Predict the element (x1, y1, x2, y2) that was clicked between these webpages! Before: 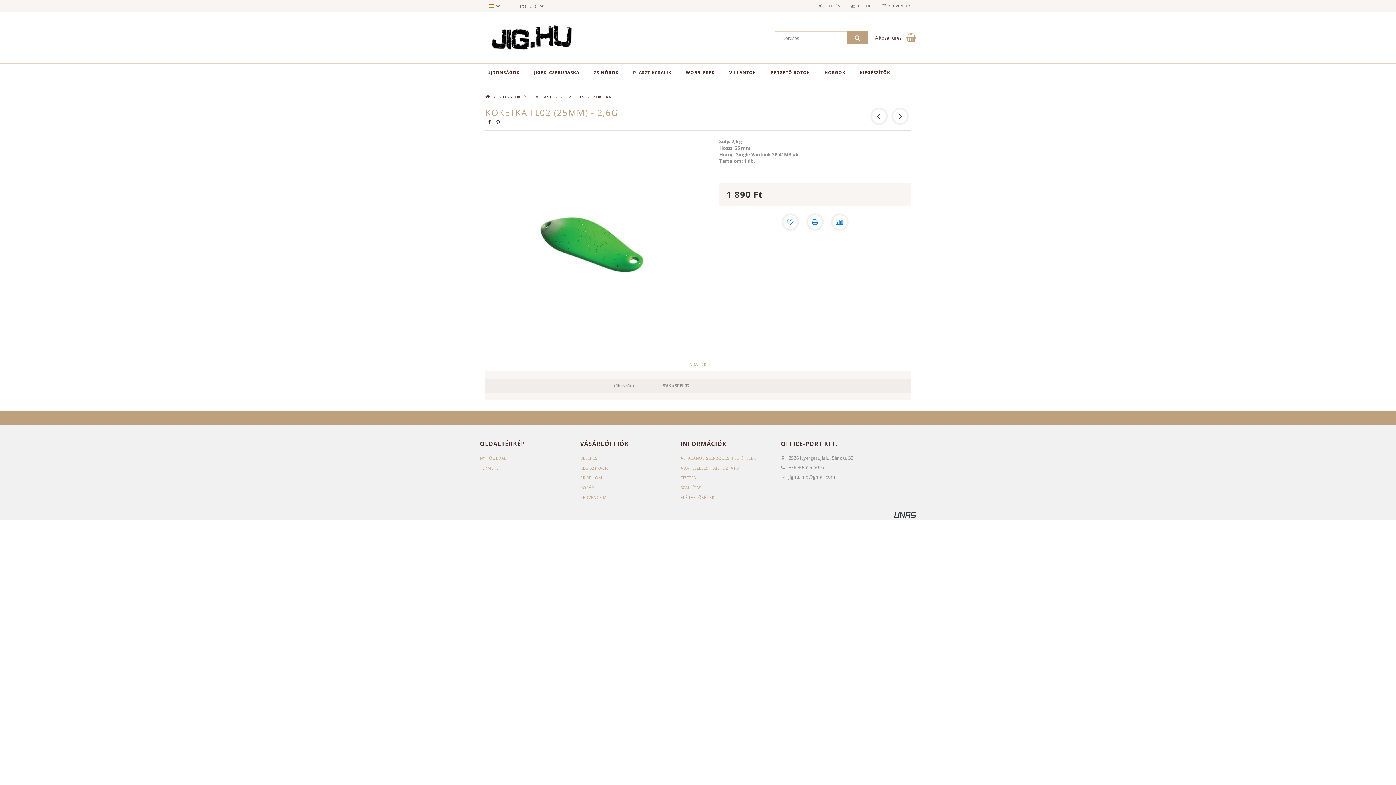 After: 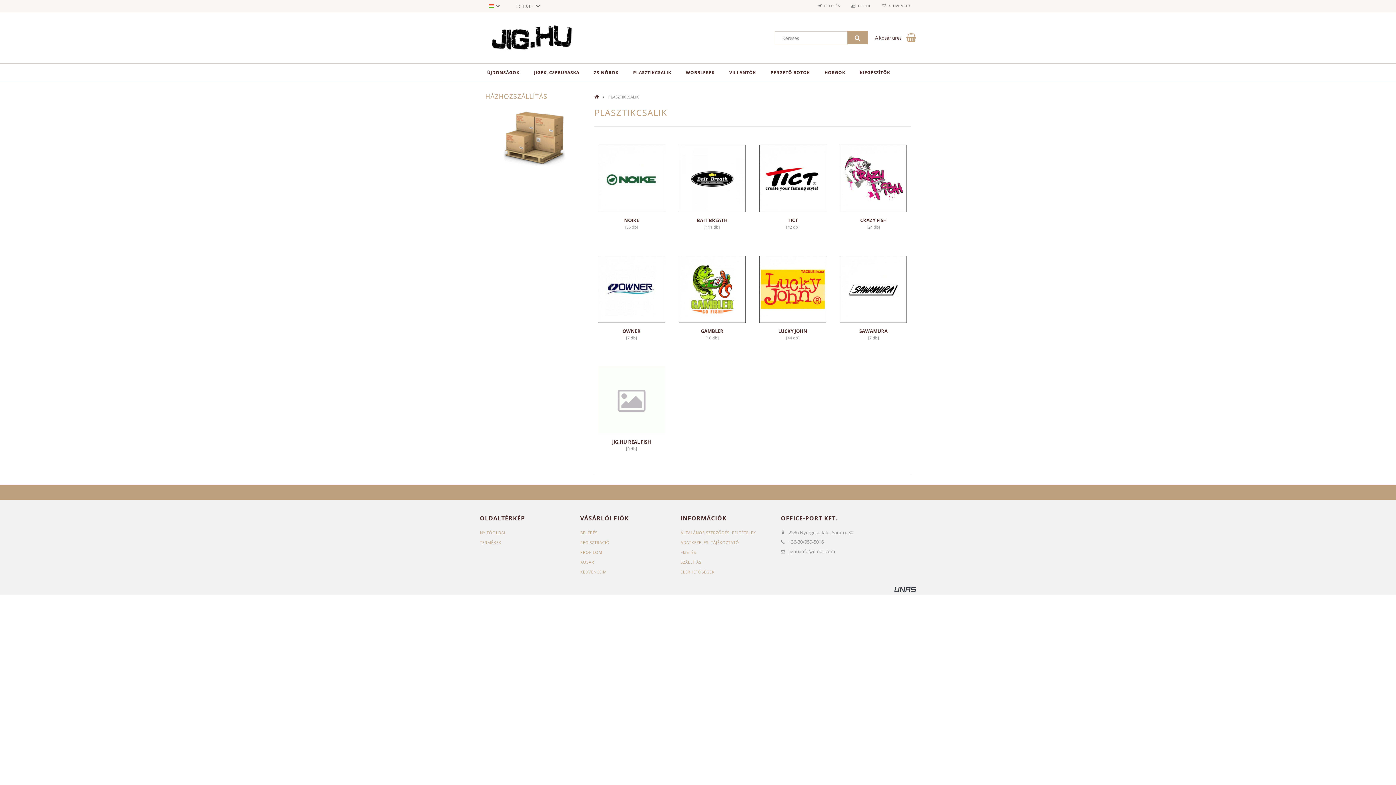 Action: label: PLASZTIKCSALIK bbox: (626, 63, 678, 81)